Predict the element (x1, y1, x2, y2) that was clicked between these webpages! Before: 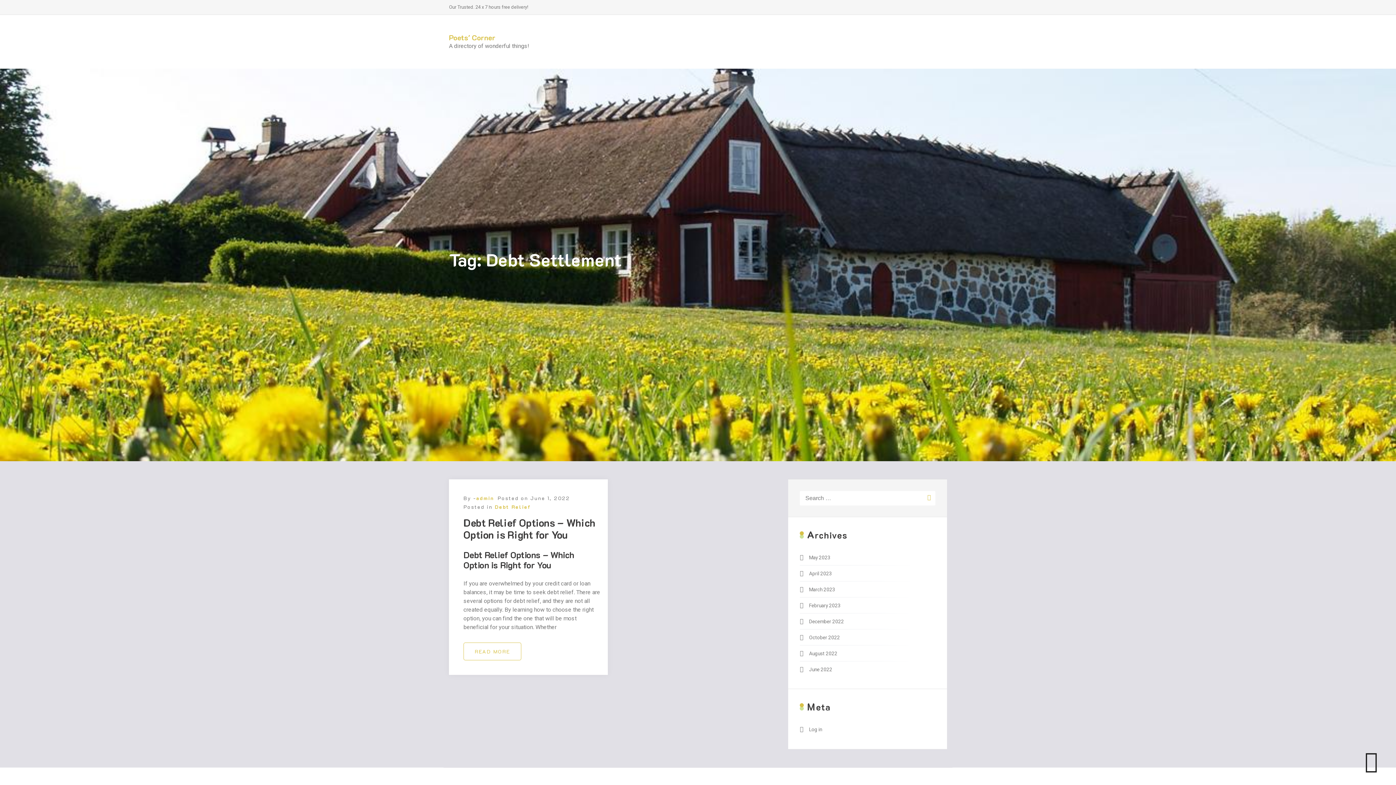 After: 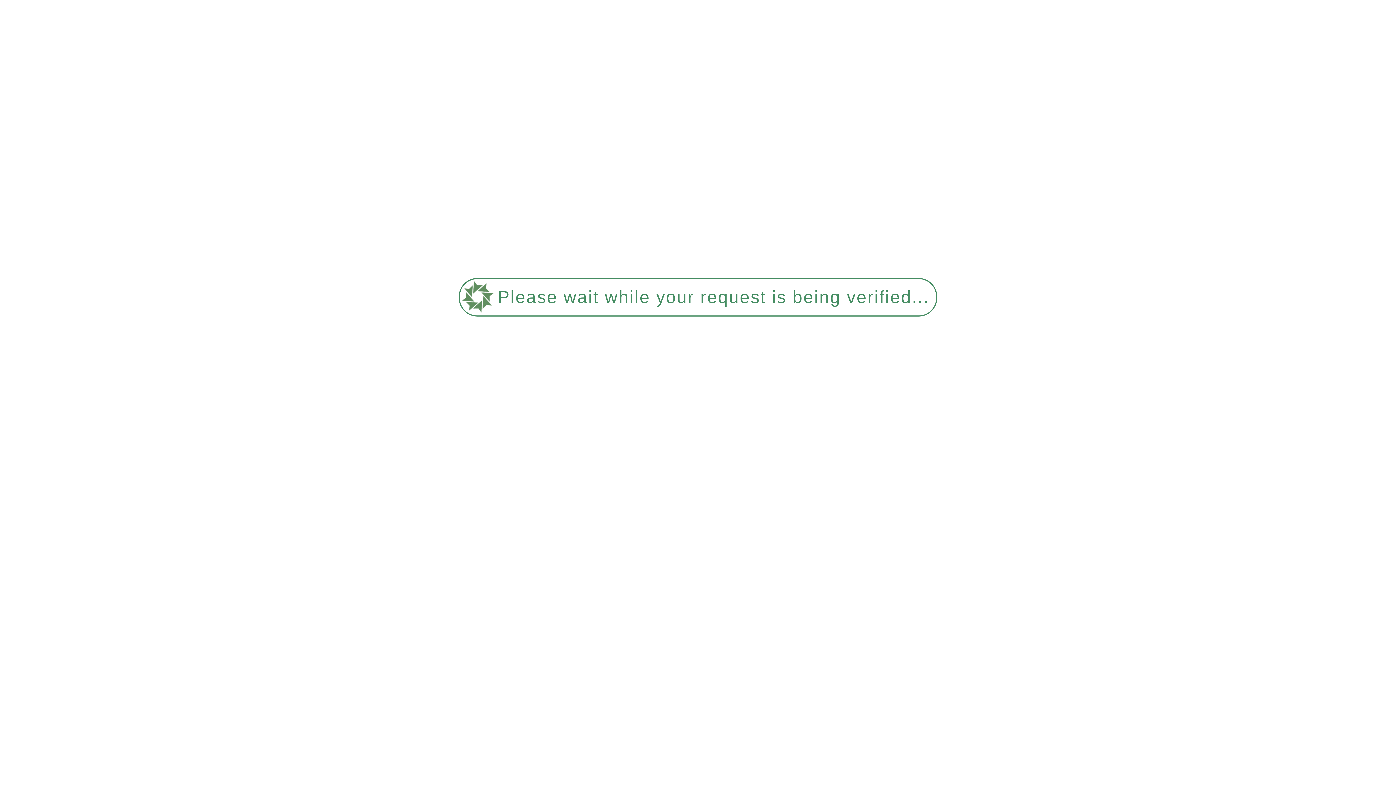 Action: bbox: (809, 586, 935, 593) label: March 2023